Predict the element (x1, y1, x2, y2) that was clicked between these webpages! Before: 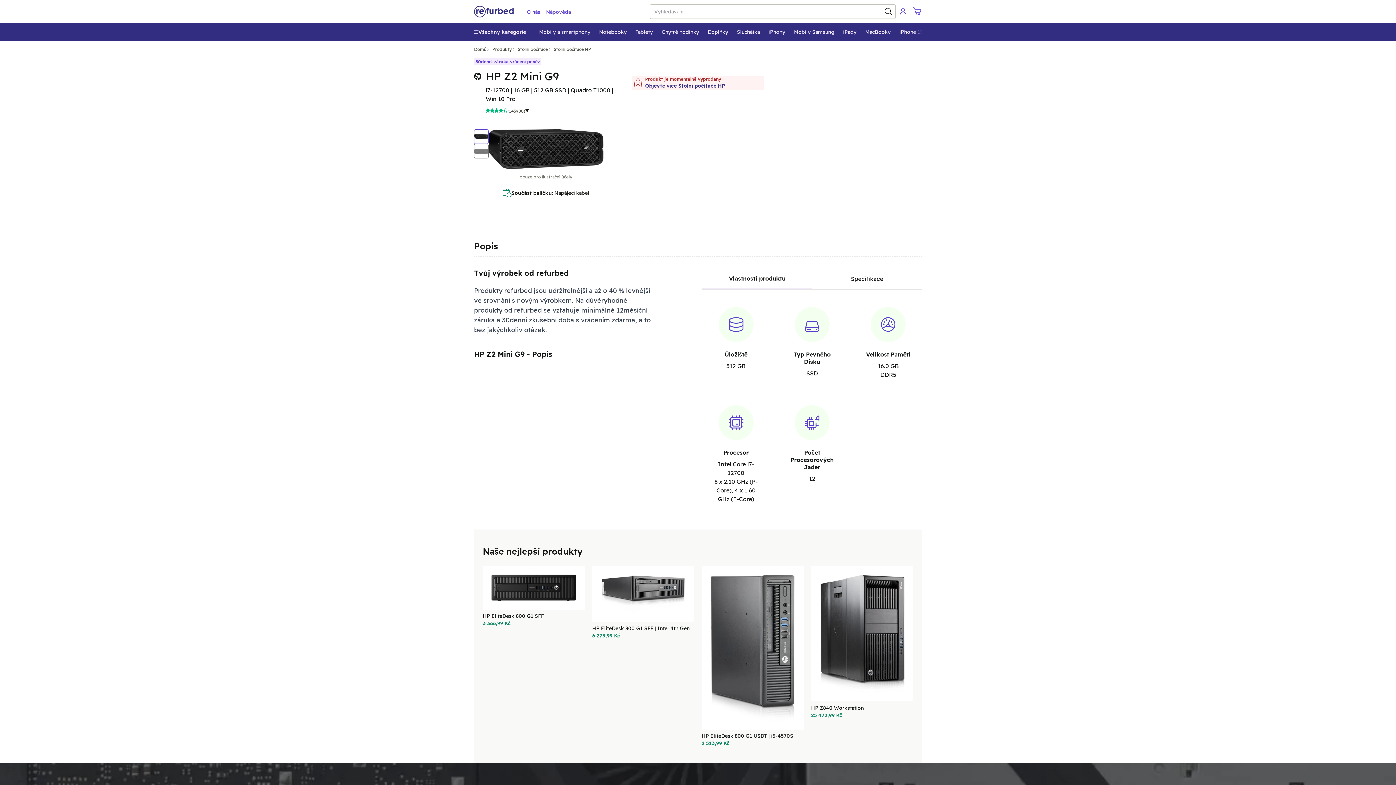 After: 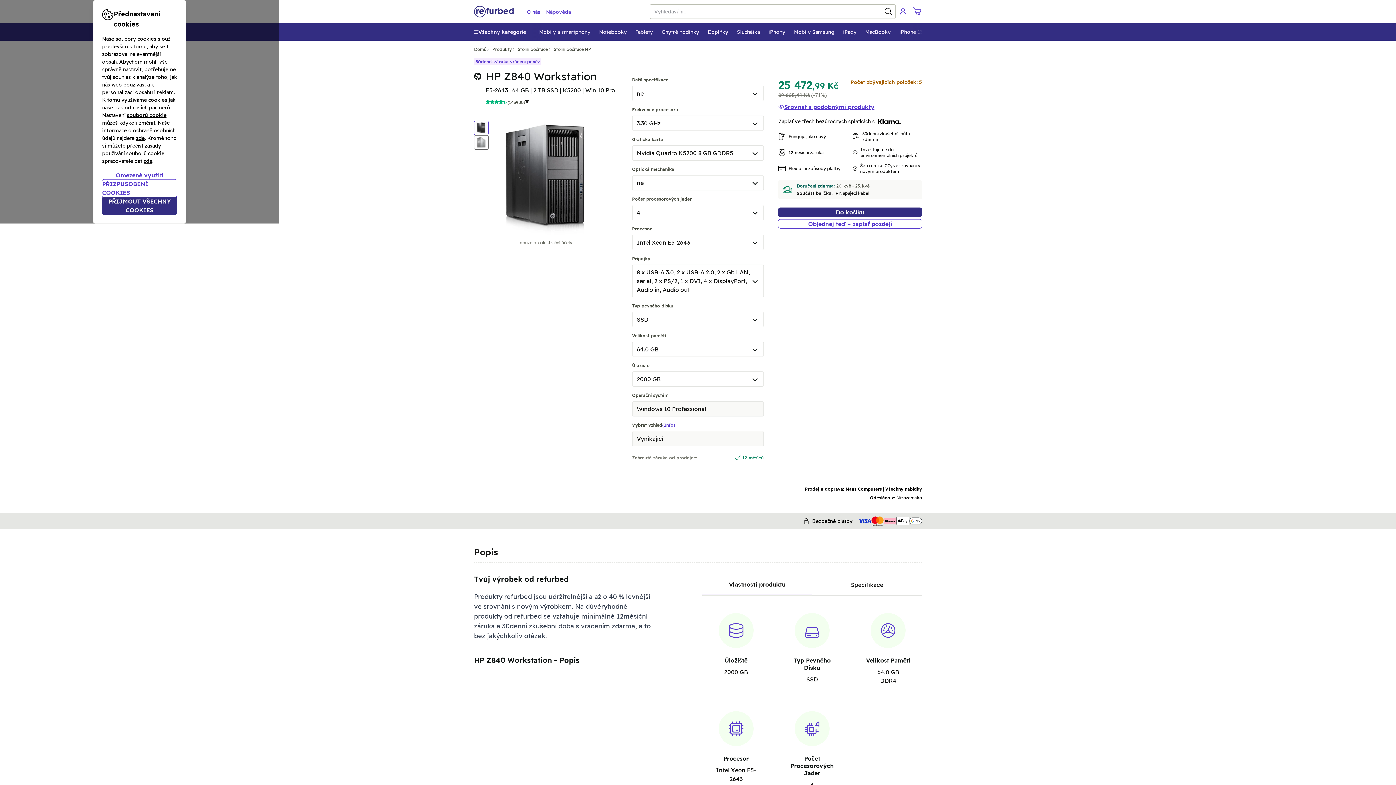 Action: bbox: (811, 566, 913, 719) label: HP Z840 Workstation
25 472,99 Kč